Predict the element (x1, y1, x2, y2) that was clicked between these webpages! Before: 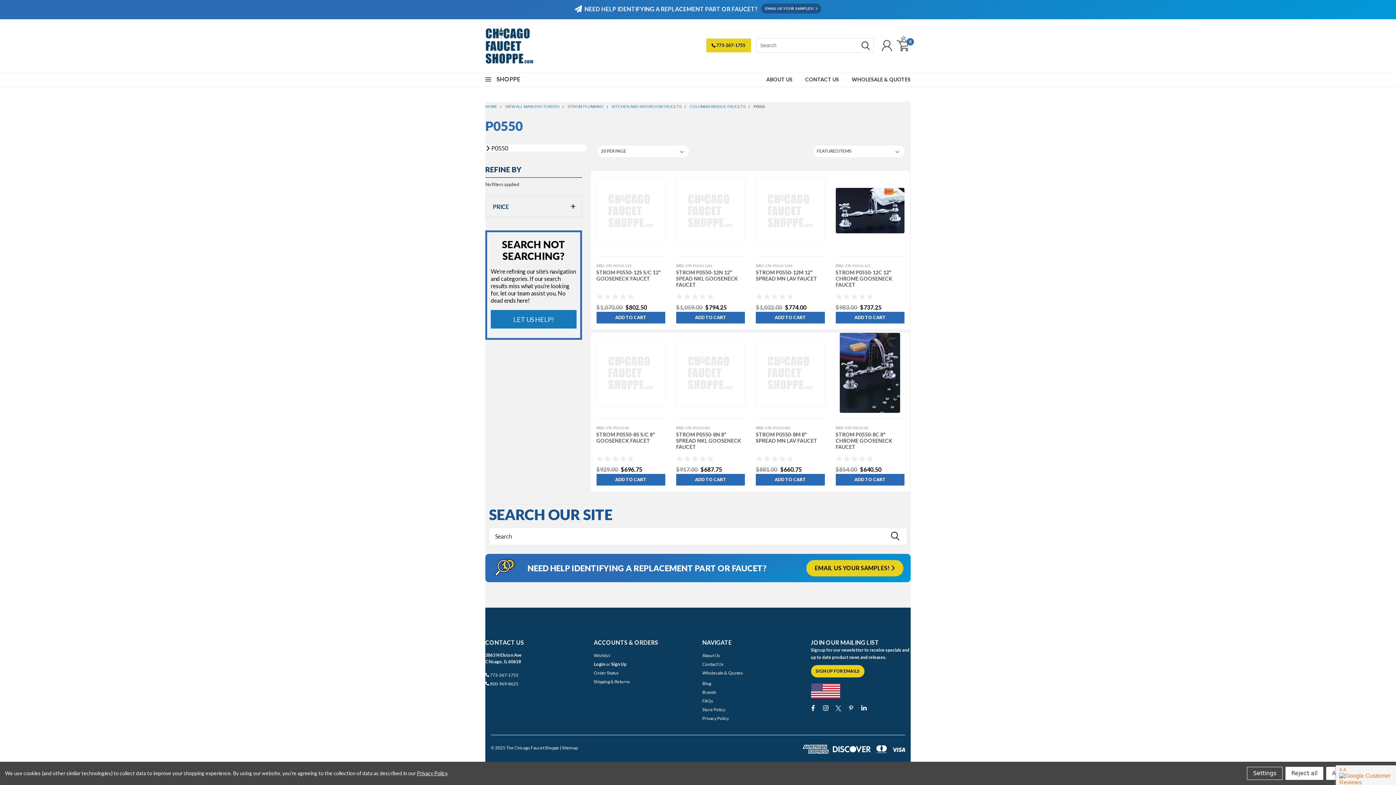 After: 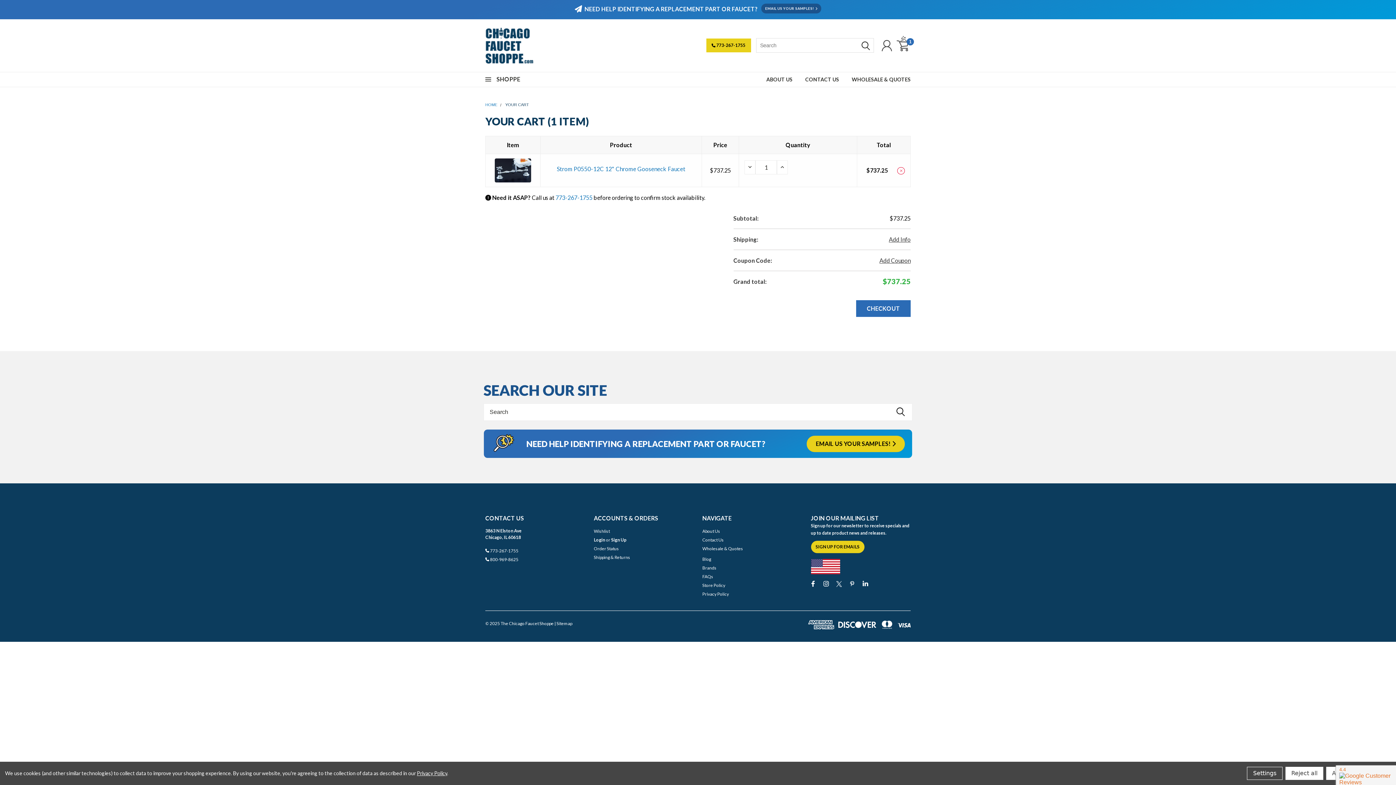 Action: label: ADD TO CART bbox: (835, 311, 904, 323)